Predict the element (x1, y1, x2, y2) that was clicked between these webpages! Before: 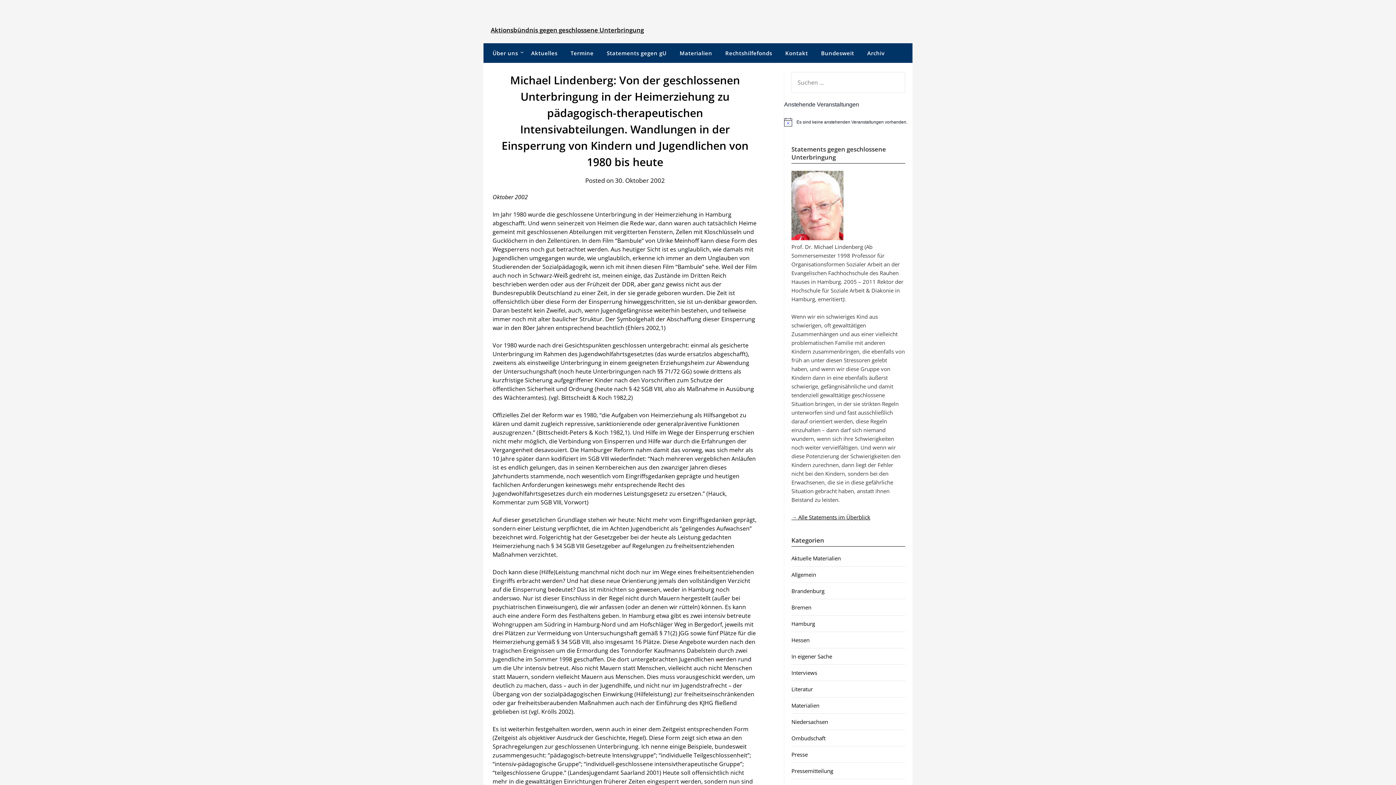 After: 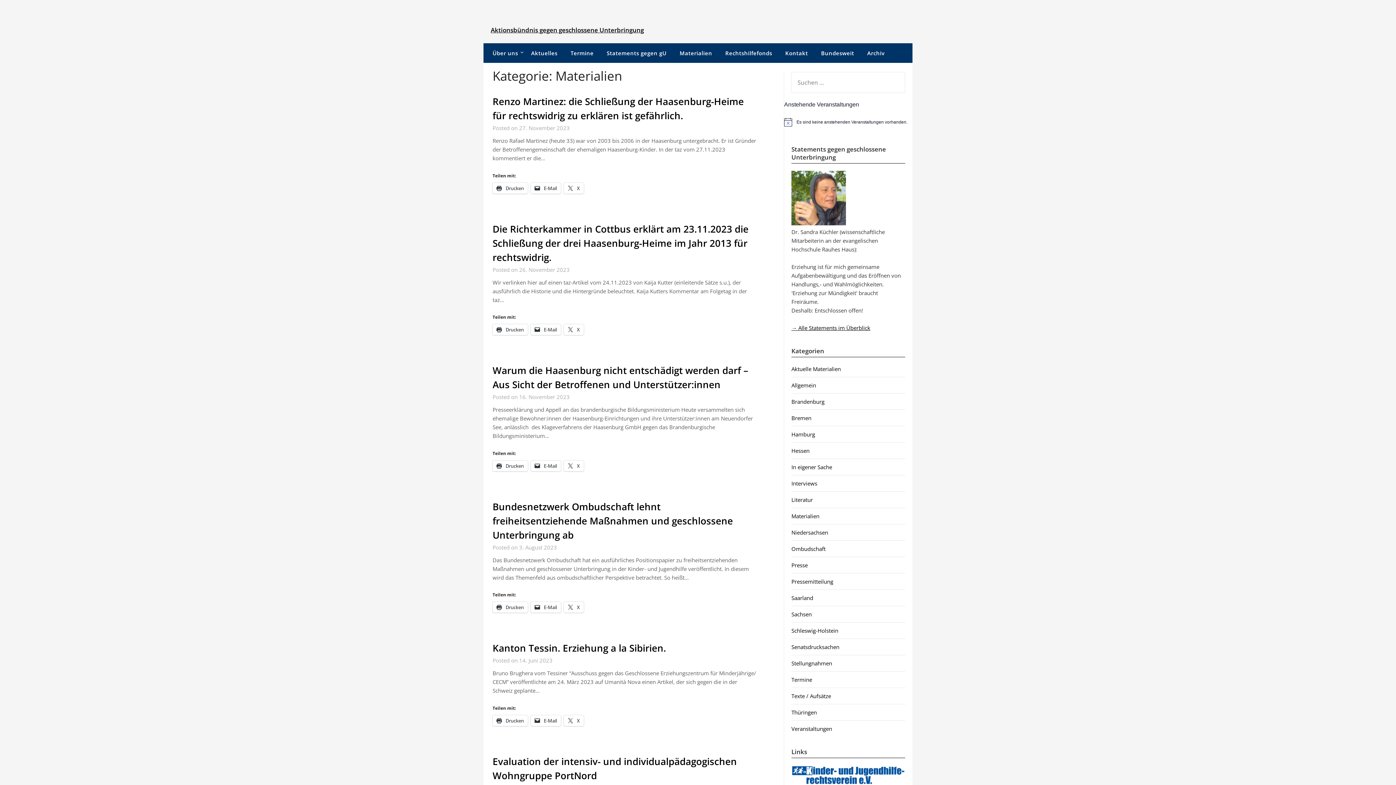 Action: bbox: (791, 702, 819, 709) label: Materialien